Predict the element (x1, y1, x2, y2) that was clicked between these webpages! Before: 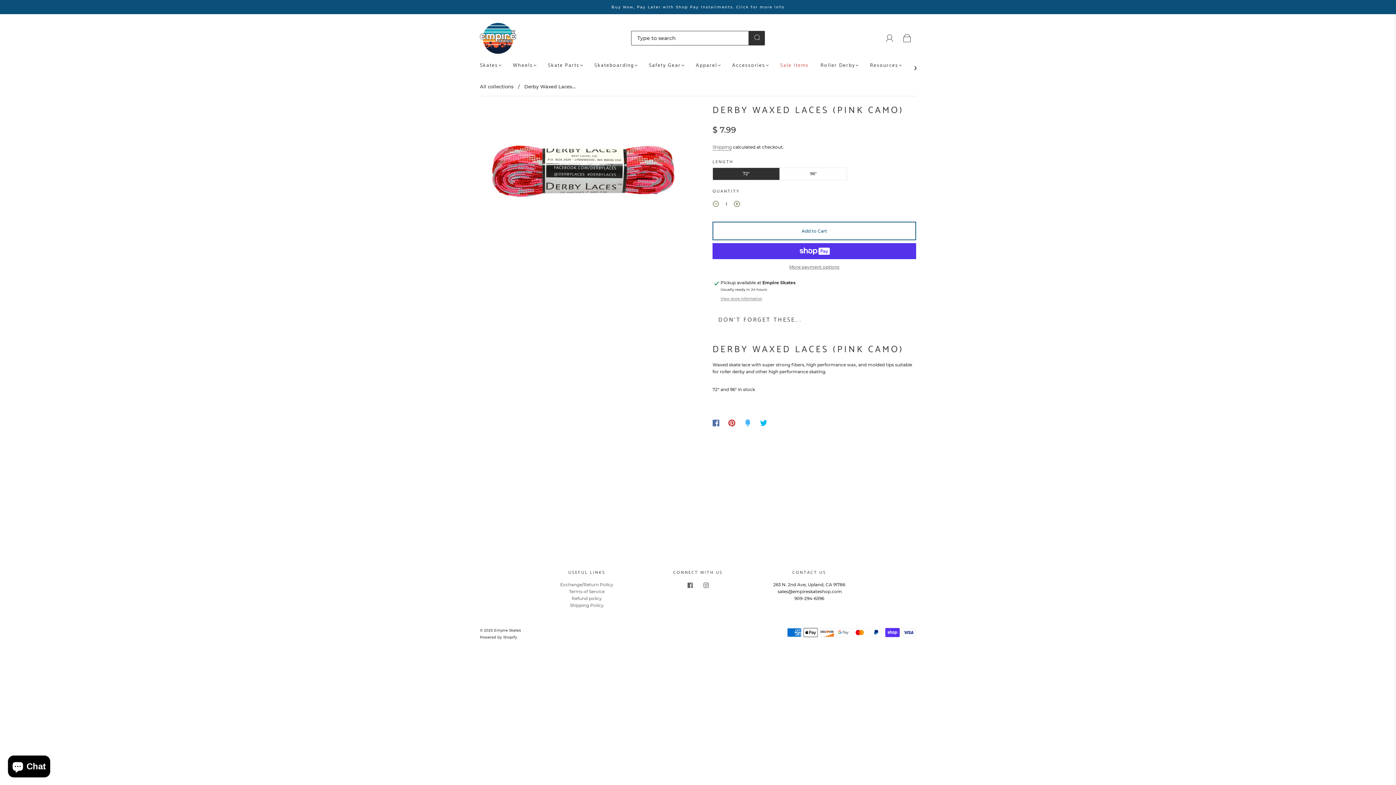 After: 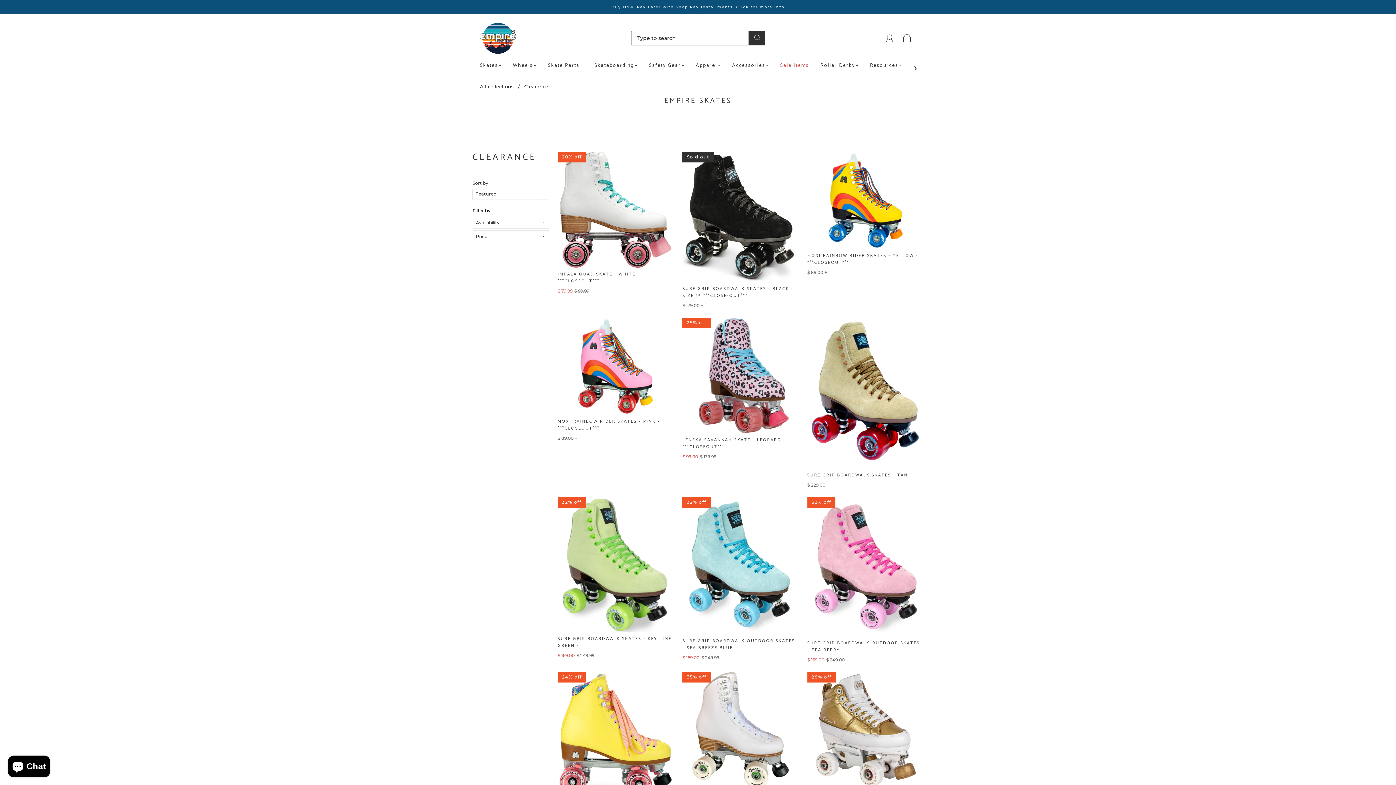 Action: label: Sale Items bbox: (780, 62, 809, 68)